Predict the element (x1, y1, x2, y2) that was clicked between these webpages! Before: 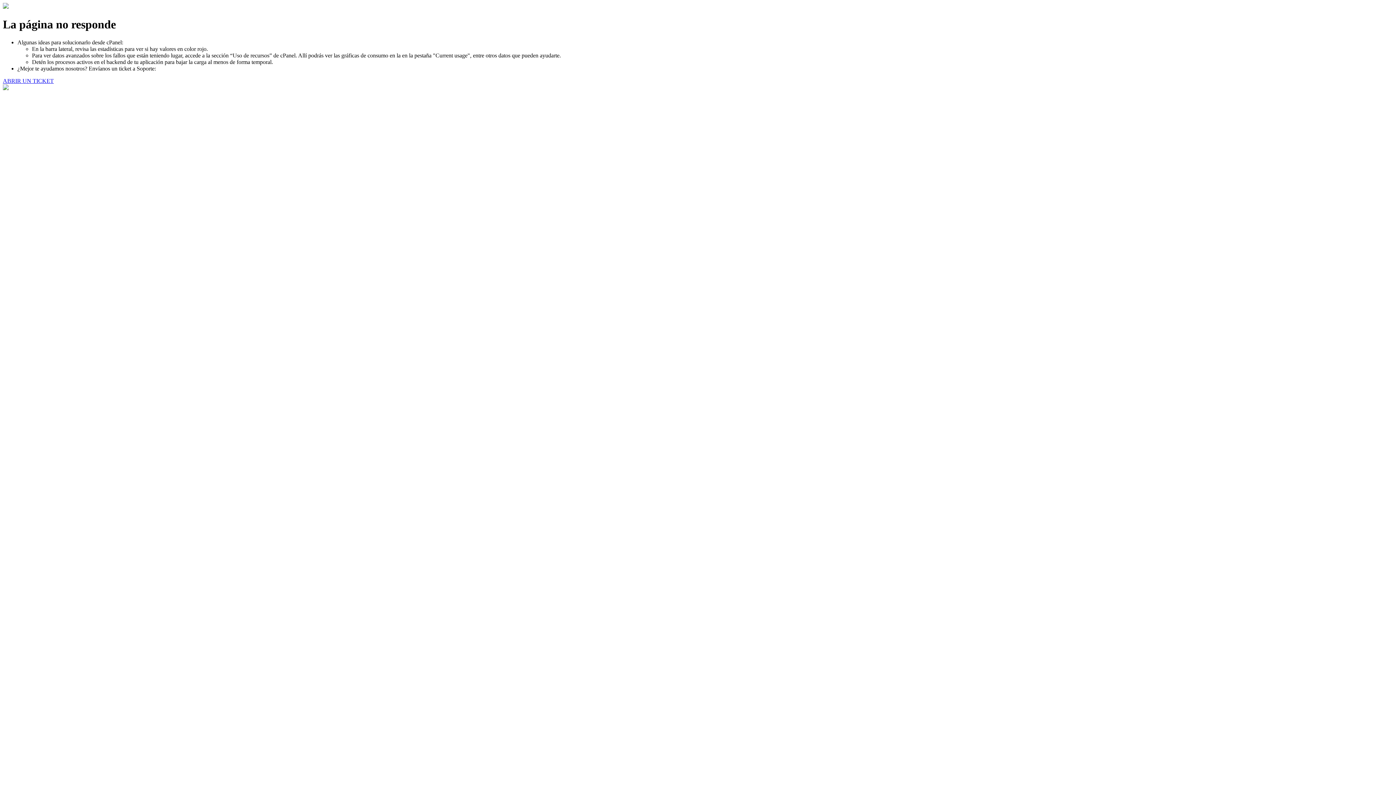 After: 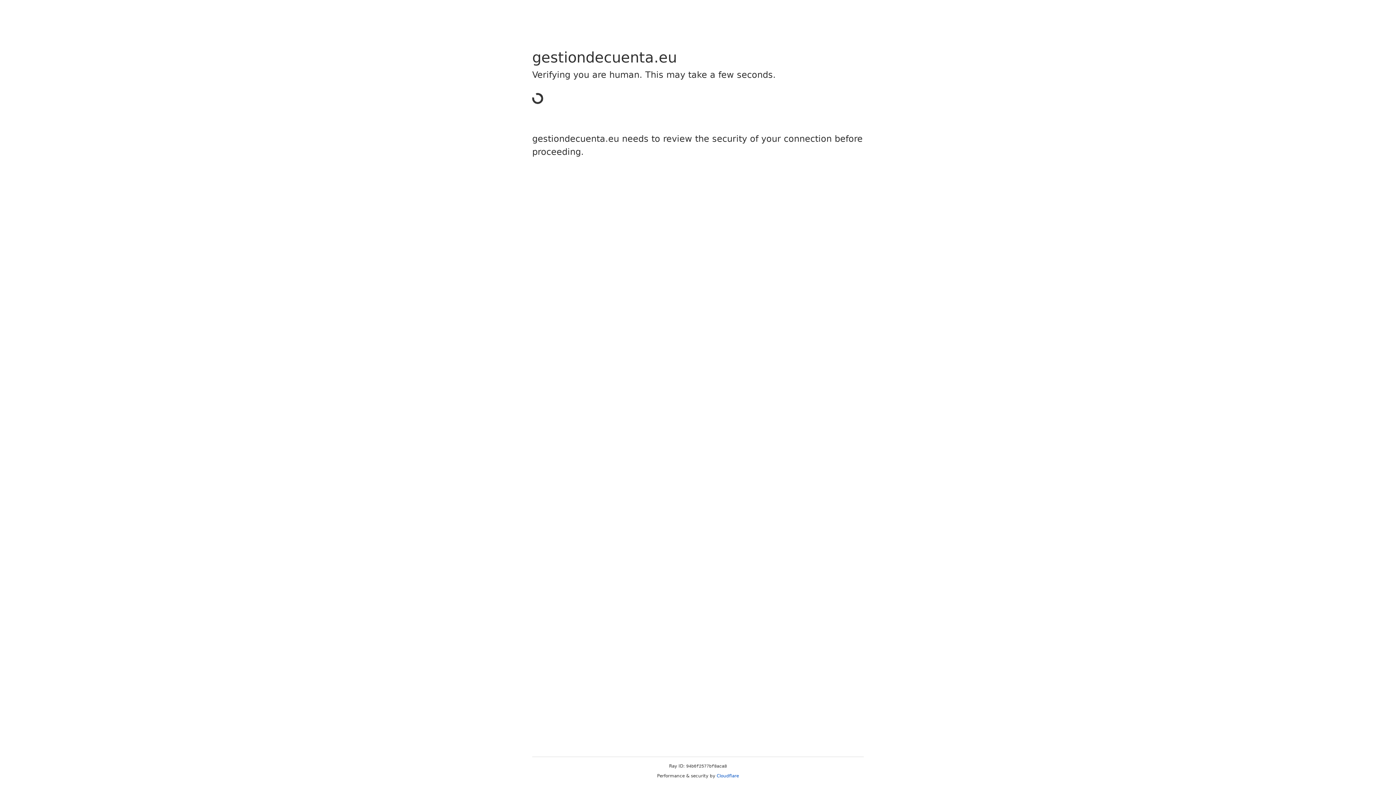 Action: bbox: (2, 77, 53, 83) label: ABRIR UN TICKET